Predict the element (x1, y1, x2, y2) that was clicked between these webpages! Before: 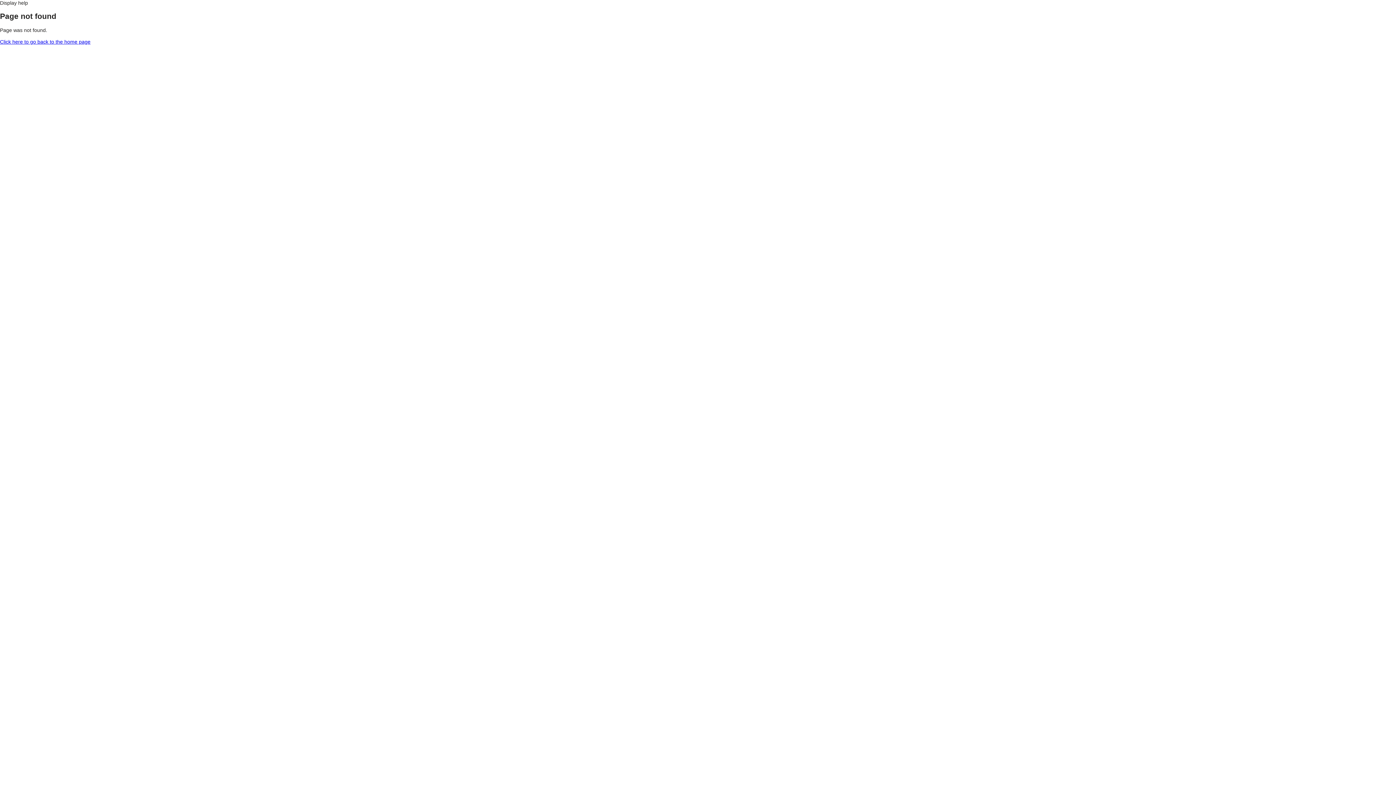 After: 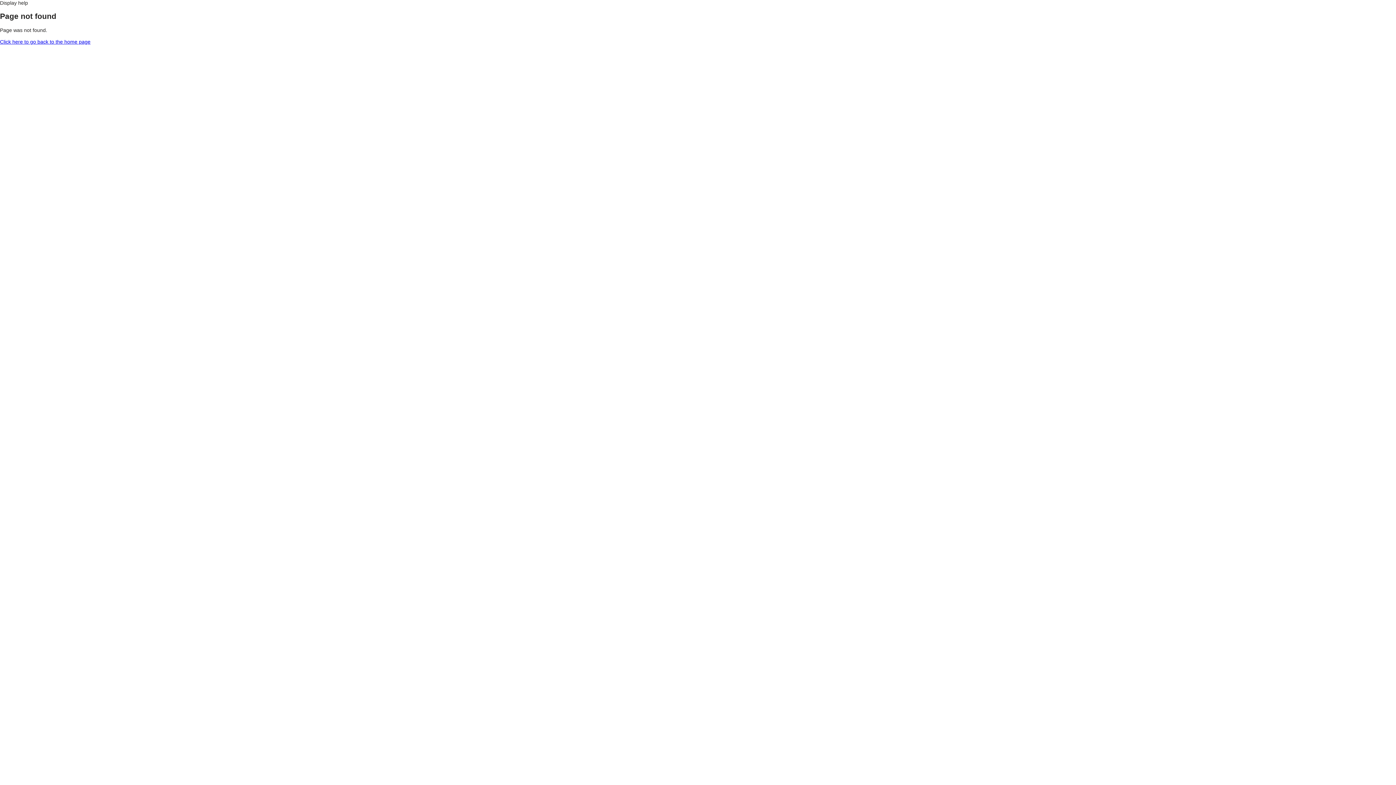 Action: bbox: (0, 0, 28, 5) label: Display help